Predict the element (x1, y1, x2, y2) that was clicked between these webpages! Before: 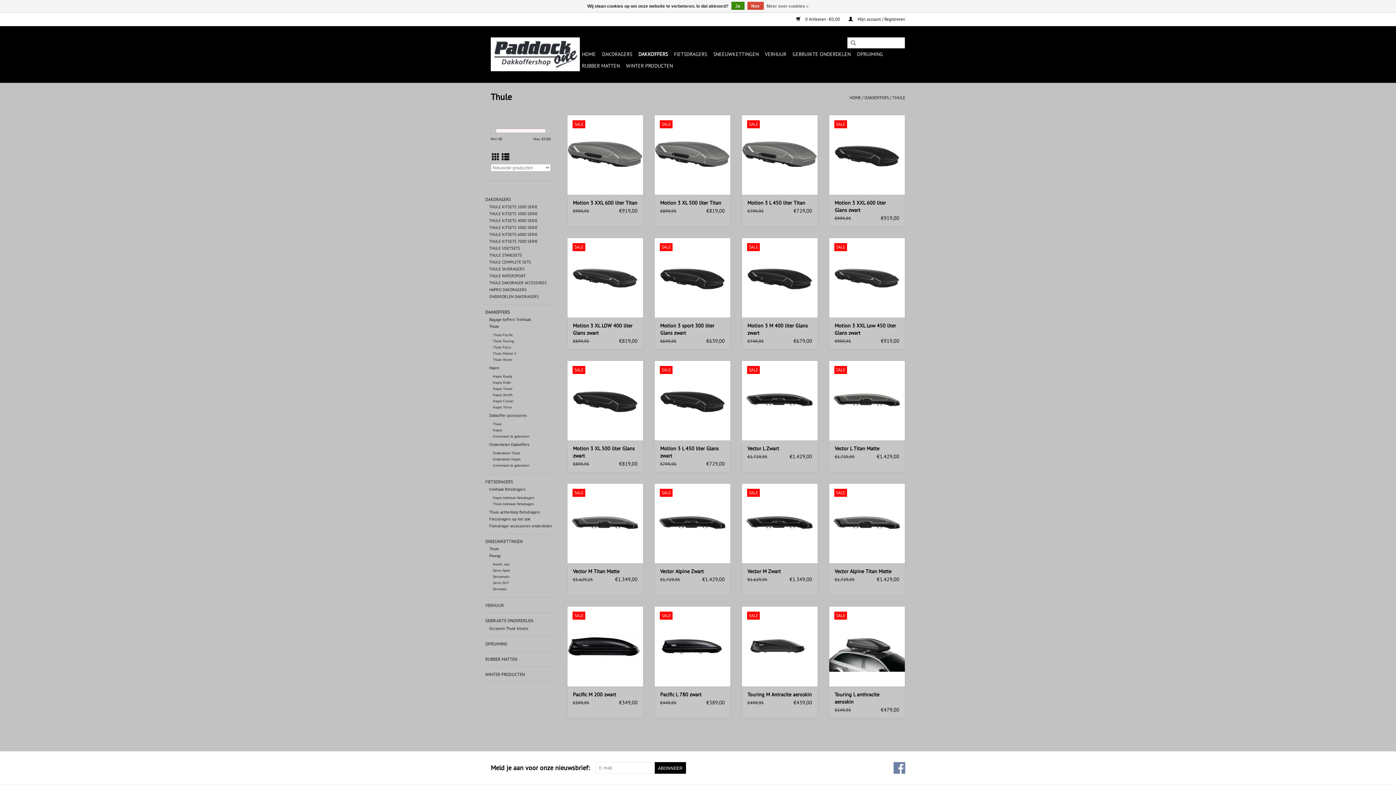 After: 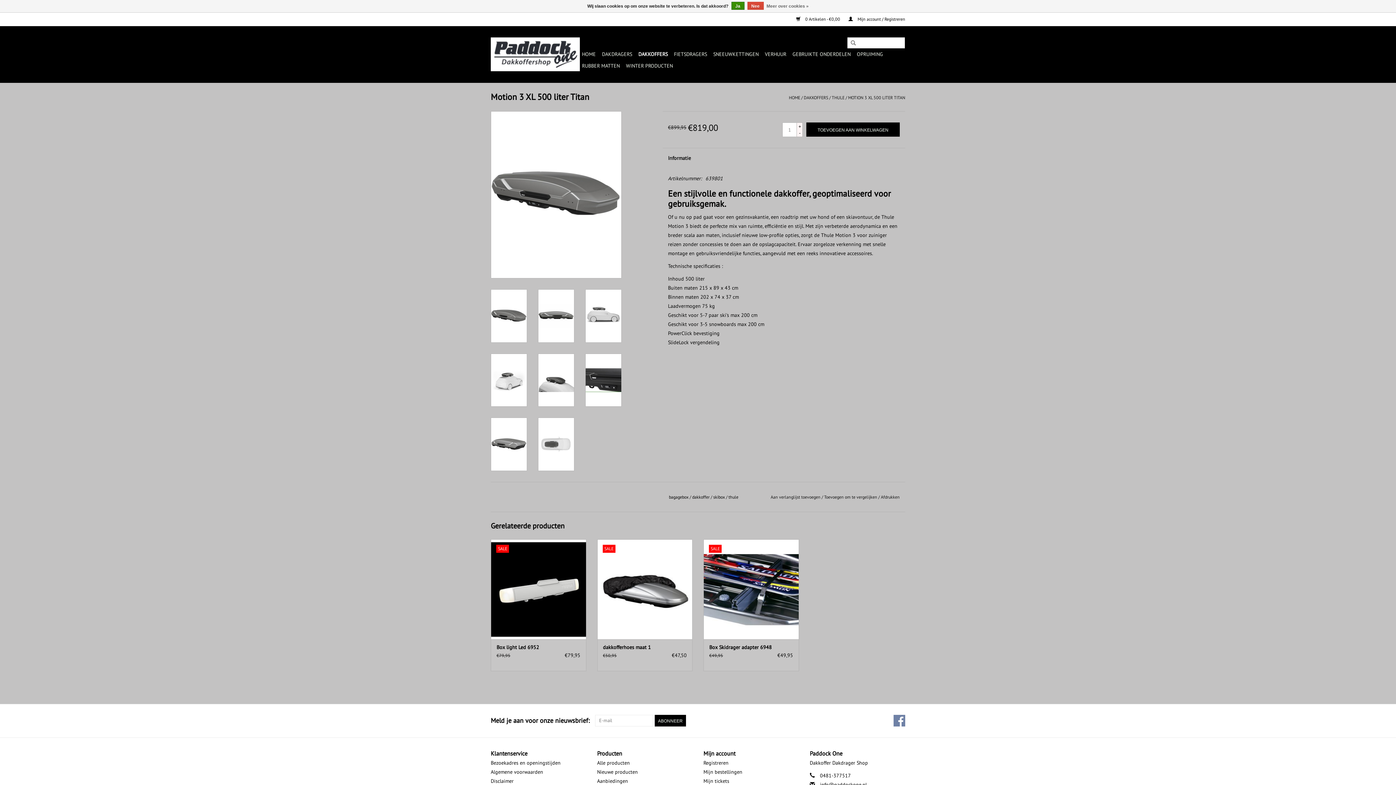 Action: bbox: (660, 199, 725, 206) label: Motion 3 XL 500 liter Titan